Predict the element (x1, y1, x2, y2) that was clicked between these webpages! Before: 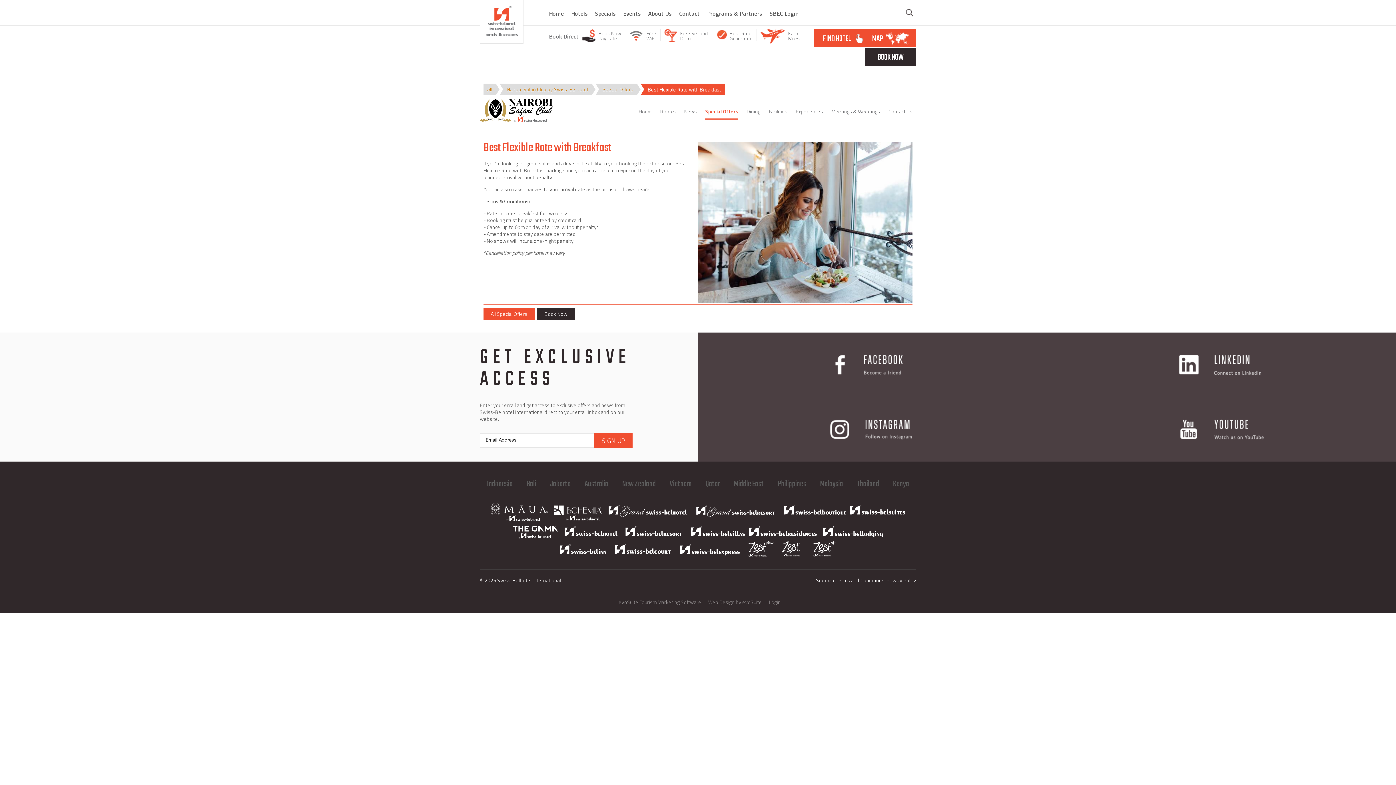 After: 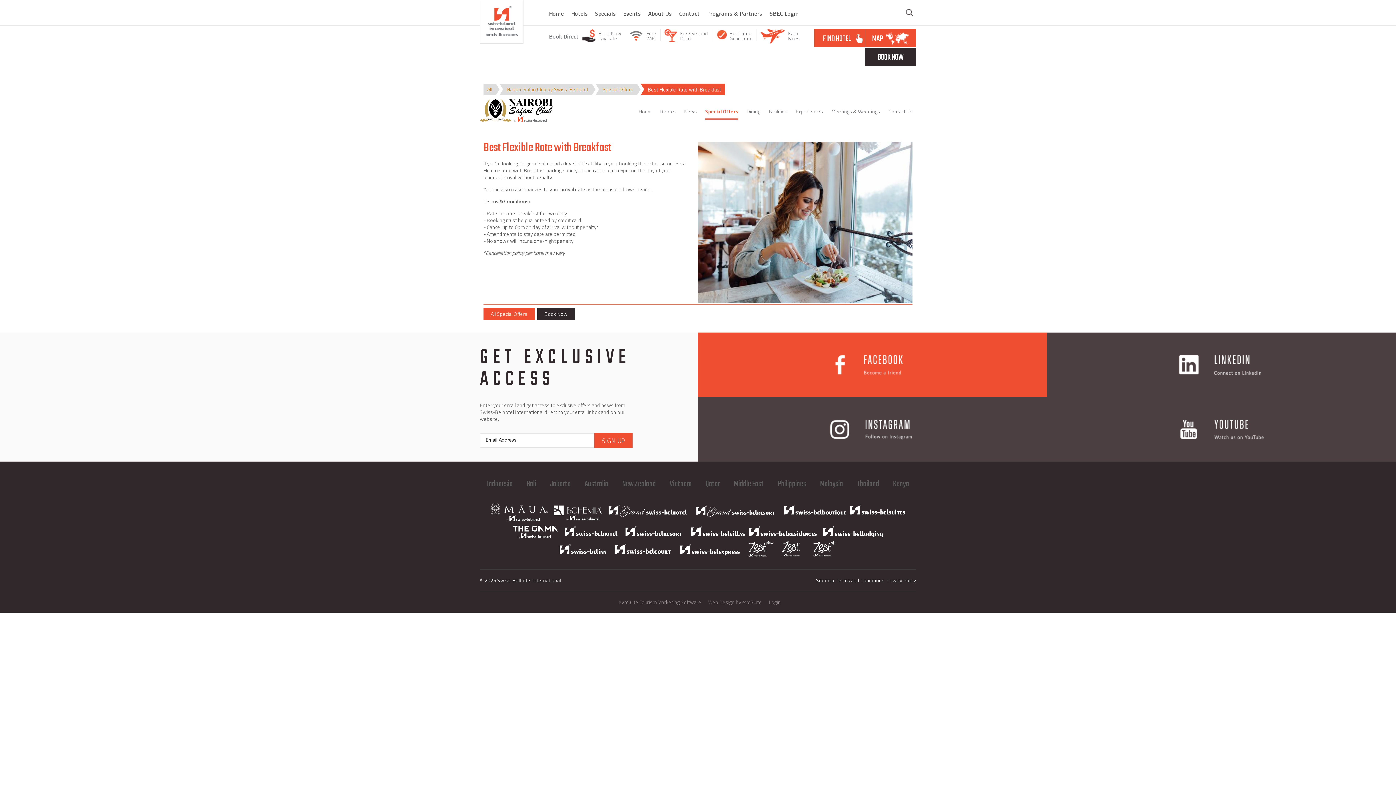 Action: bbox: (698, 332, 1047, 397)